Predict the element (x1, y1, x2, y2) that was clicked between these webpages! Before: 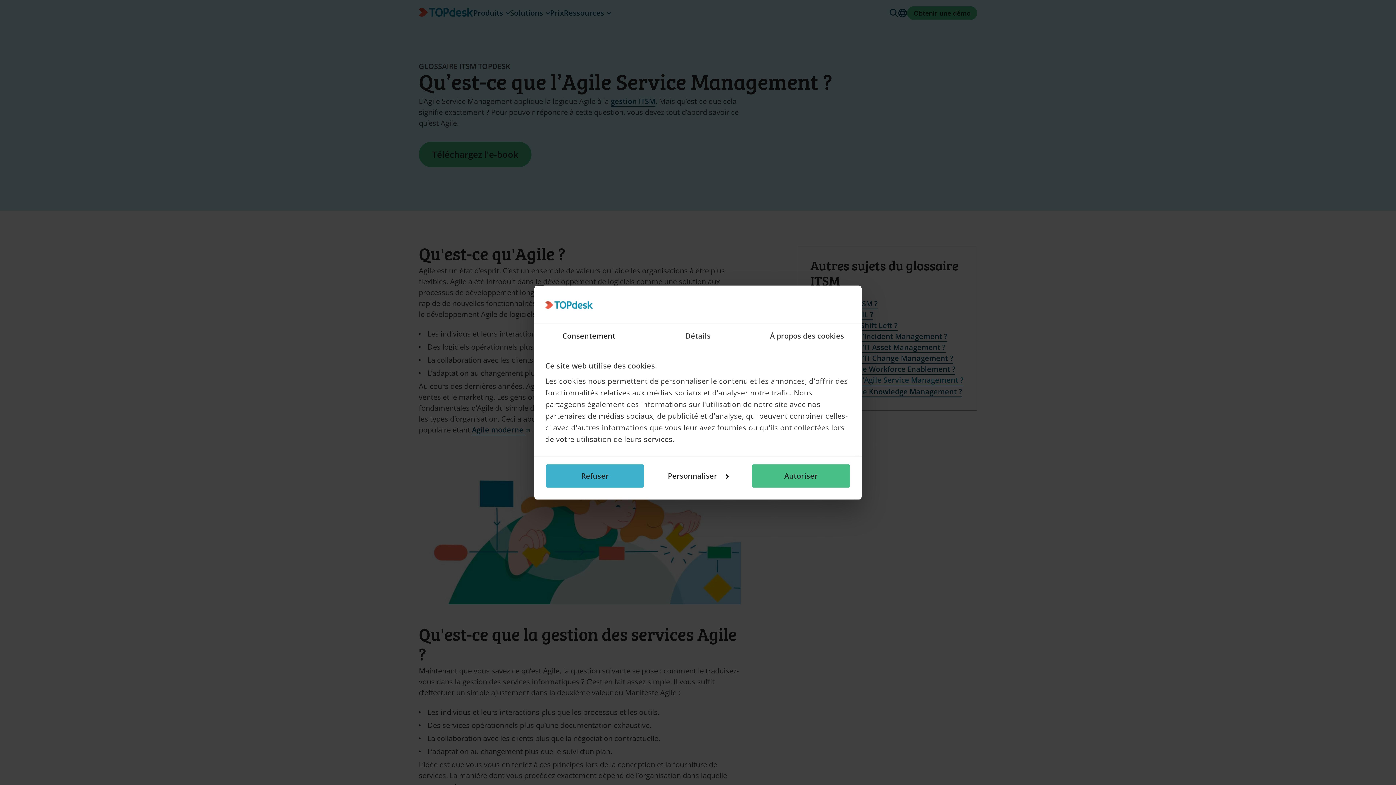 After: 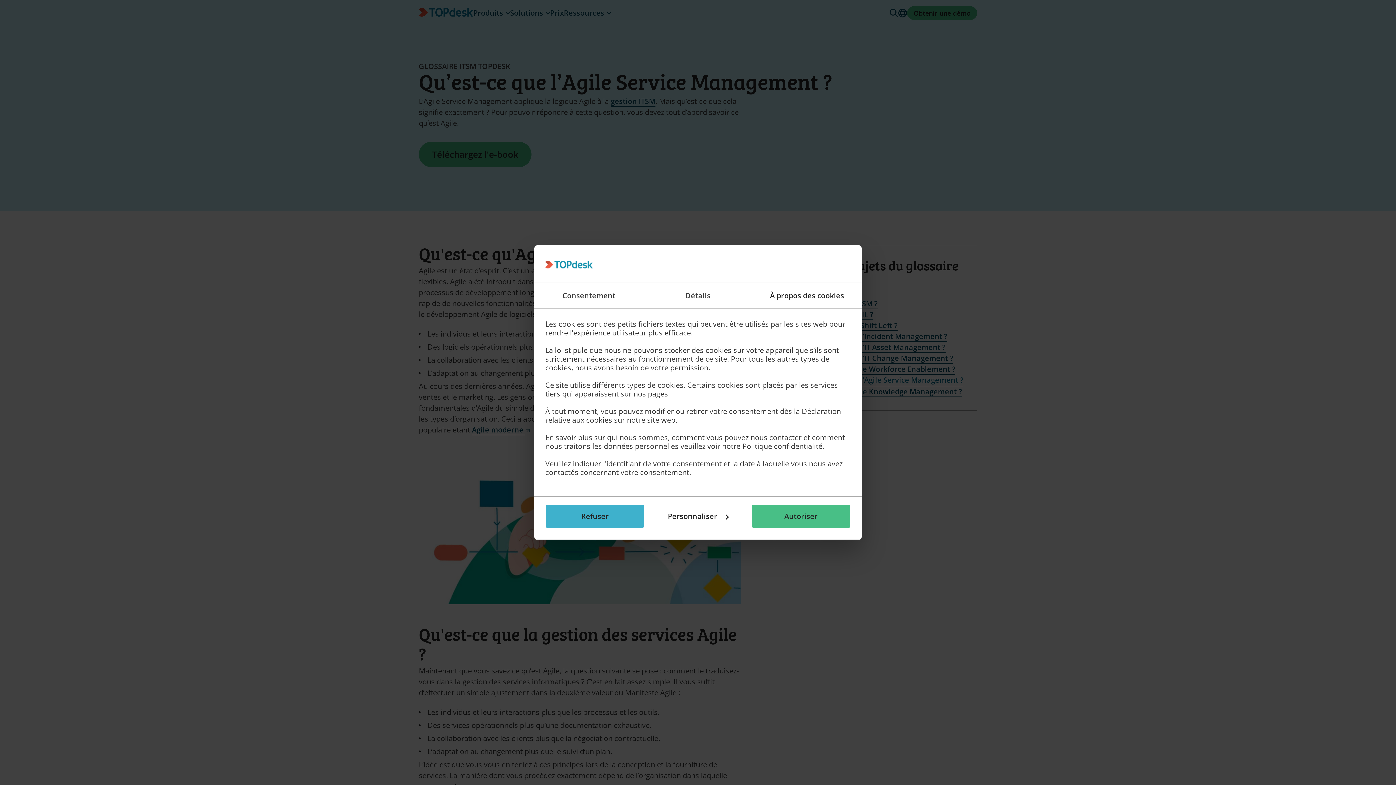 Action: label: À propos des cookies bbox: (752, 323, 861, 348)